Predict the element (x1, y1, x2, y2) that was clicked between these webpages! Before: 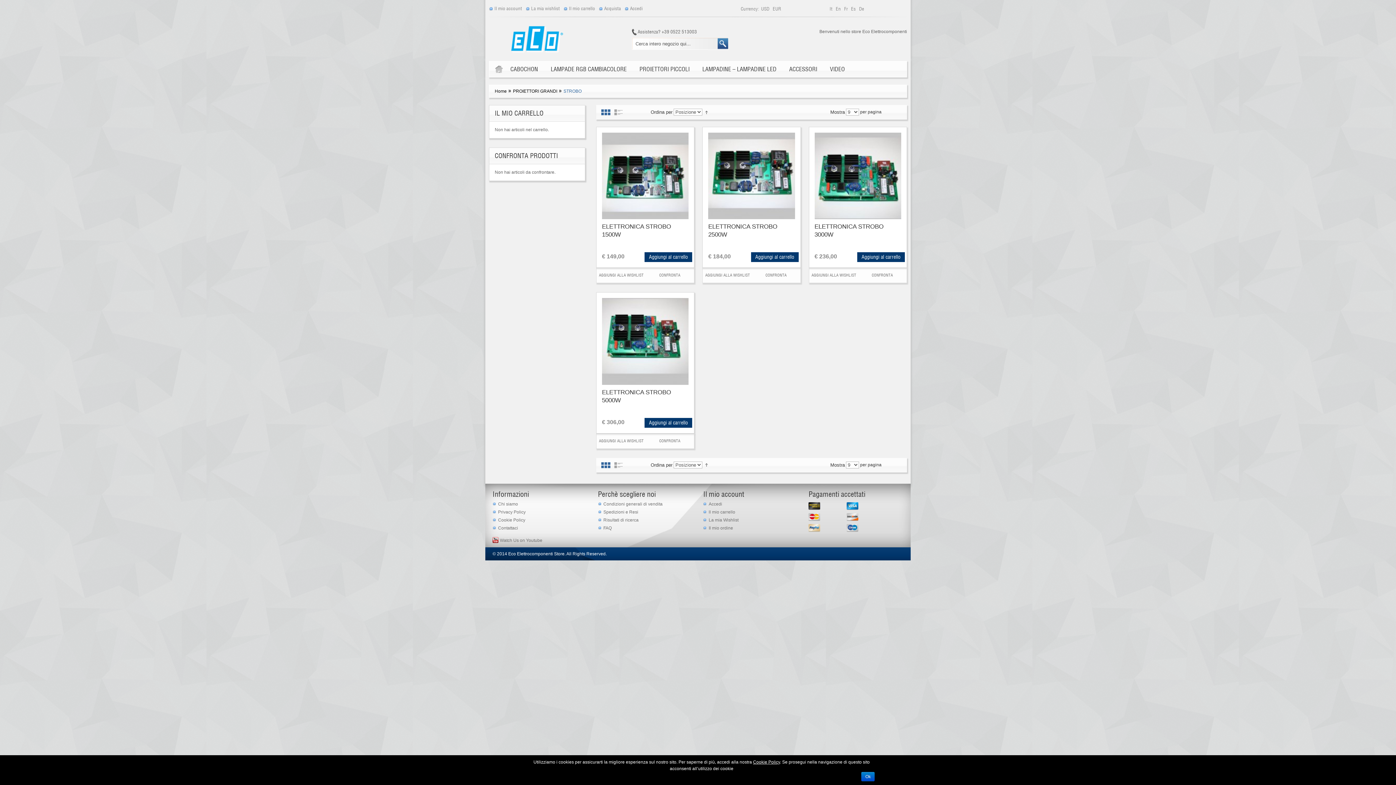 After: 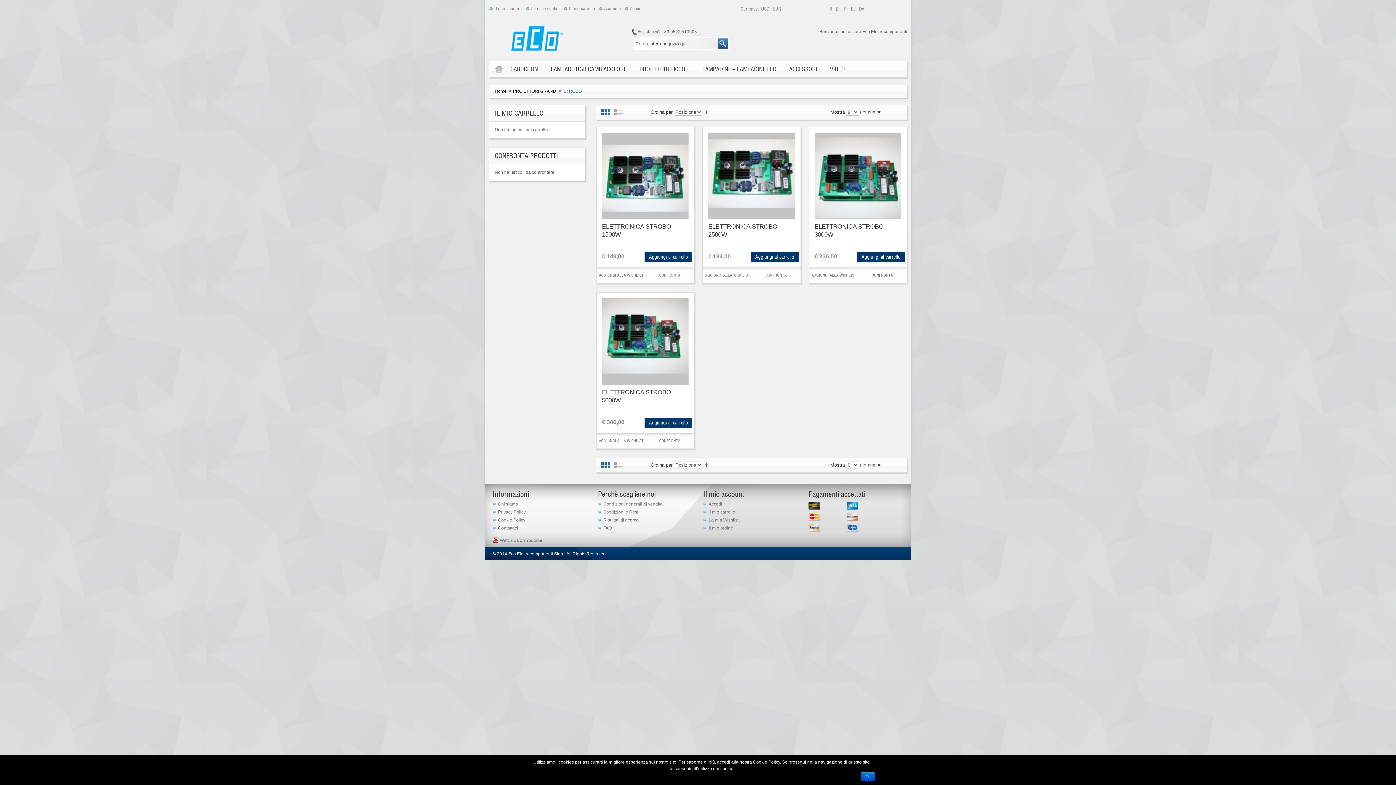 Action: bbox: (846, 514, 858, 519)